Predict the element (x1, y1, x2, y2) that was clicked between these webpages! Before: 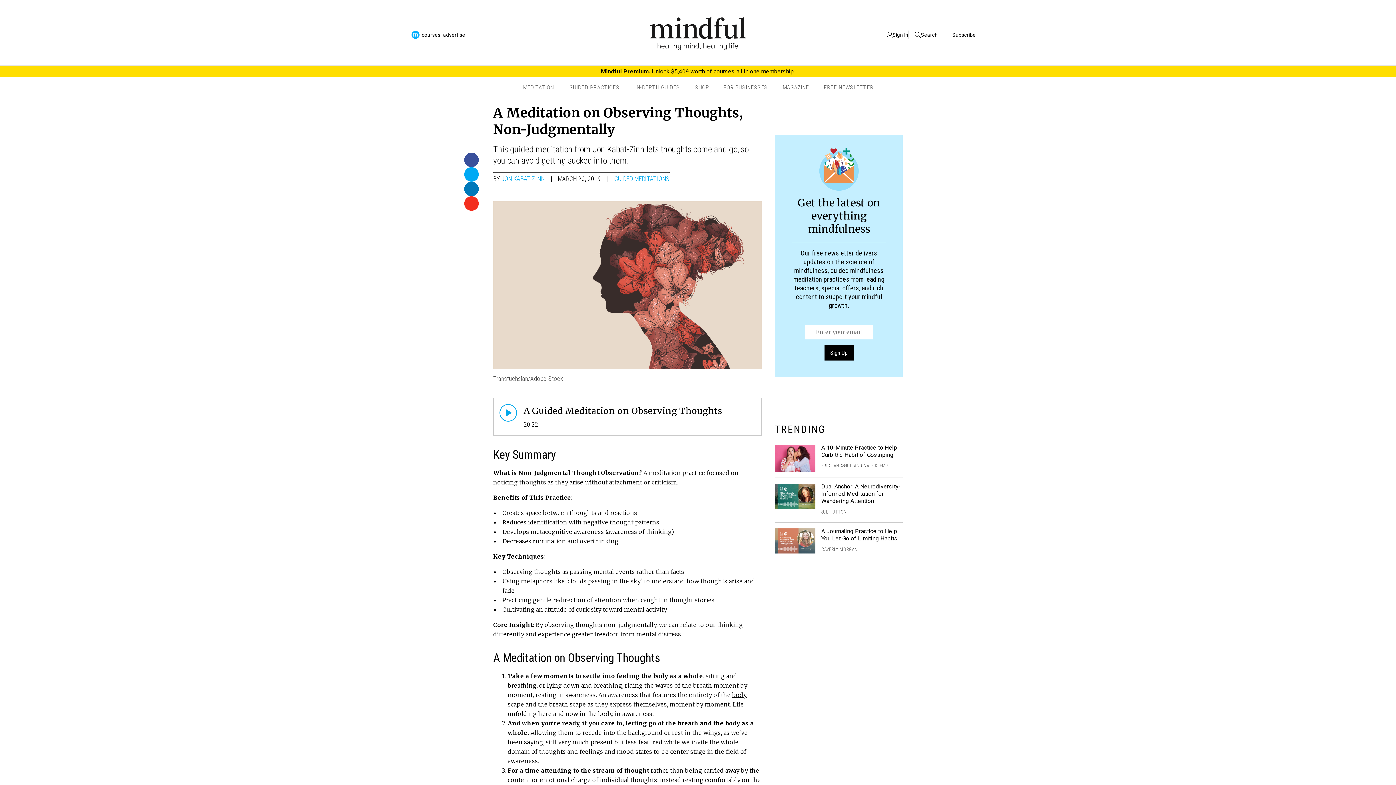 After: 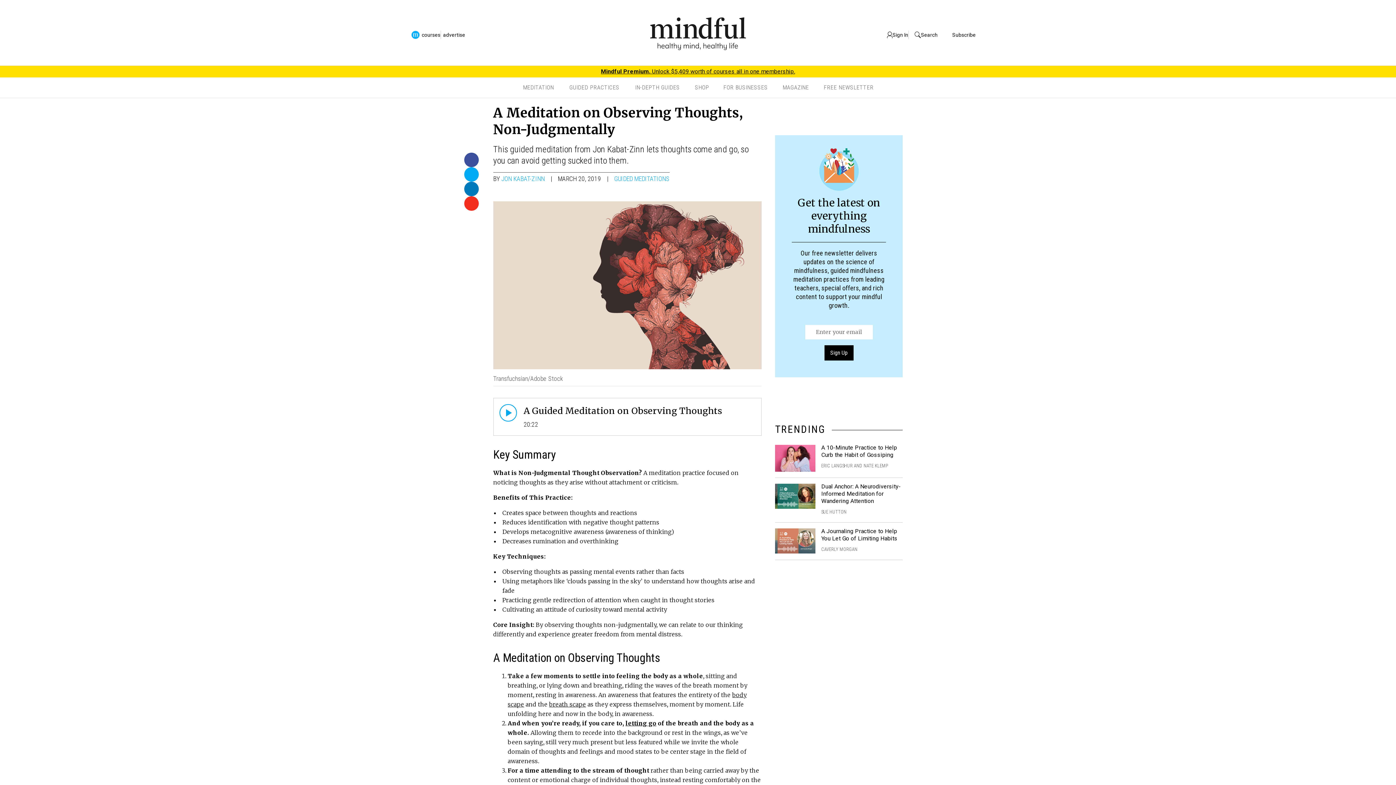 Action: bbox: (464, 196, 478, 210)